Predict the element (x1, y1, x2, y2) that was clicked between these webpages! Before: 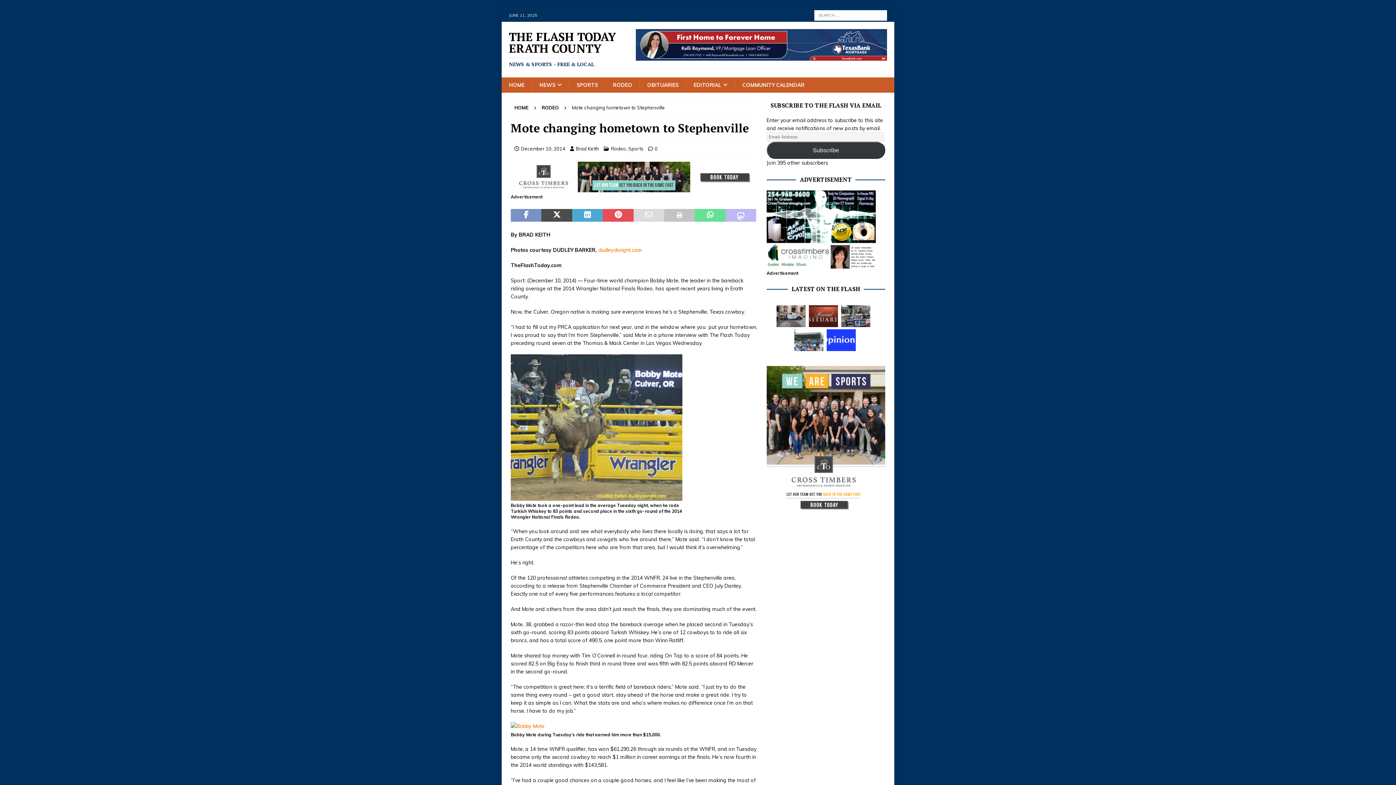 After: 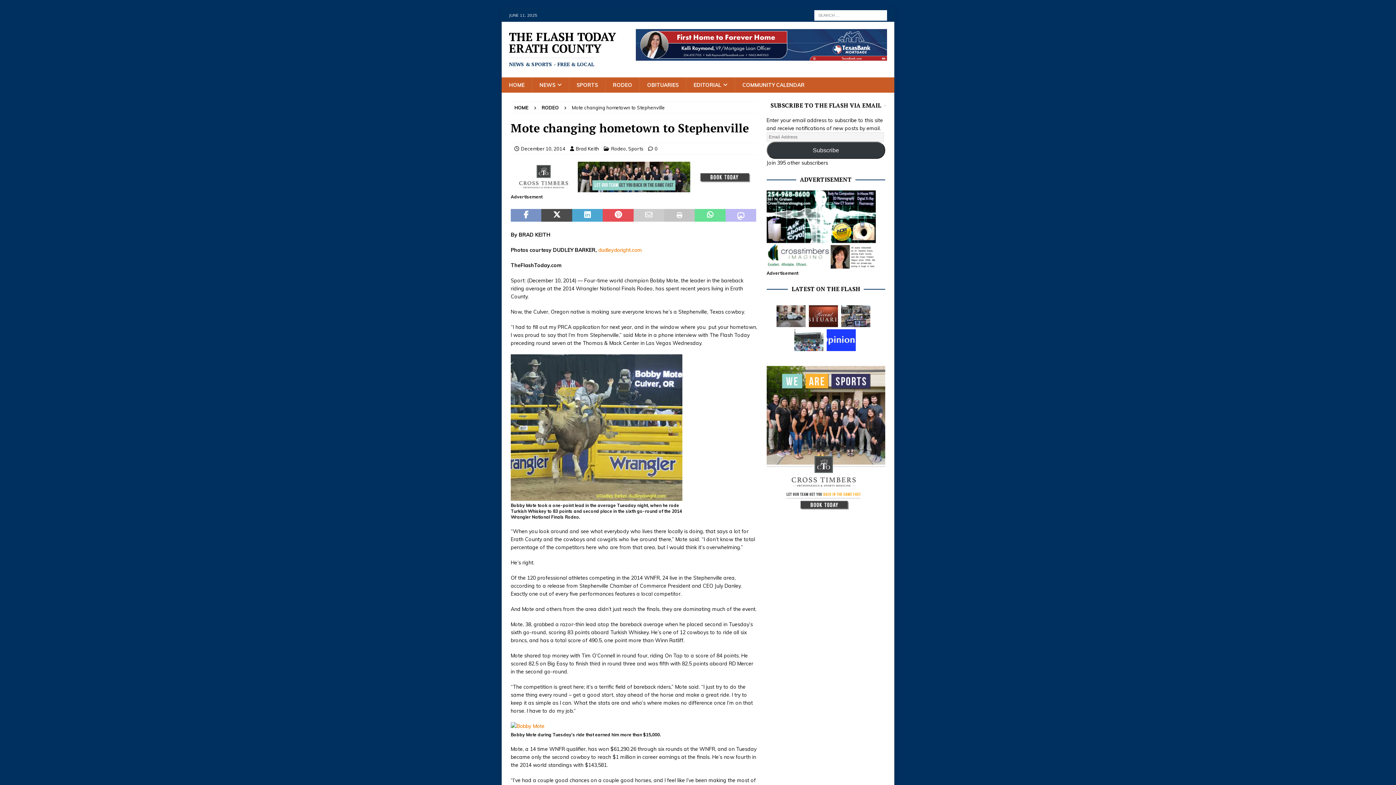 Action: bbox: (633, 209, 664, 221)